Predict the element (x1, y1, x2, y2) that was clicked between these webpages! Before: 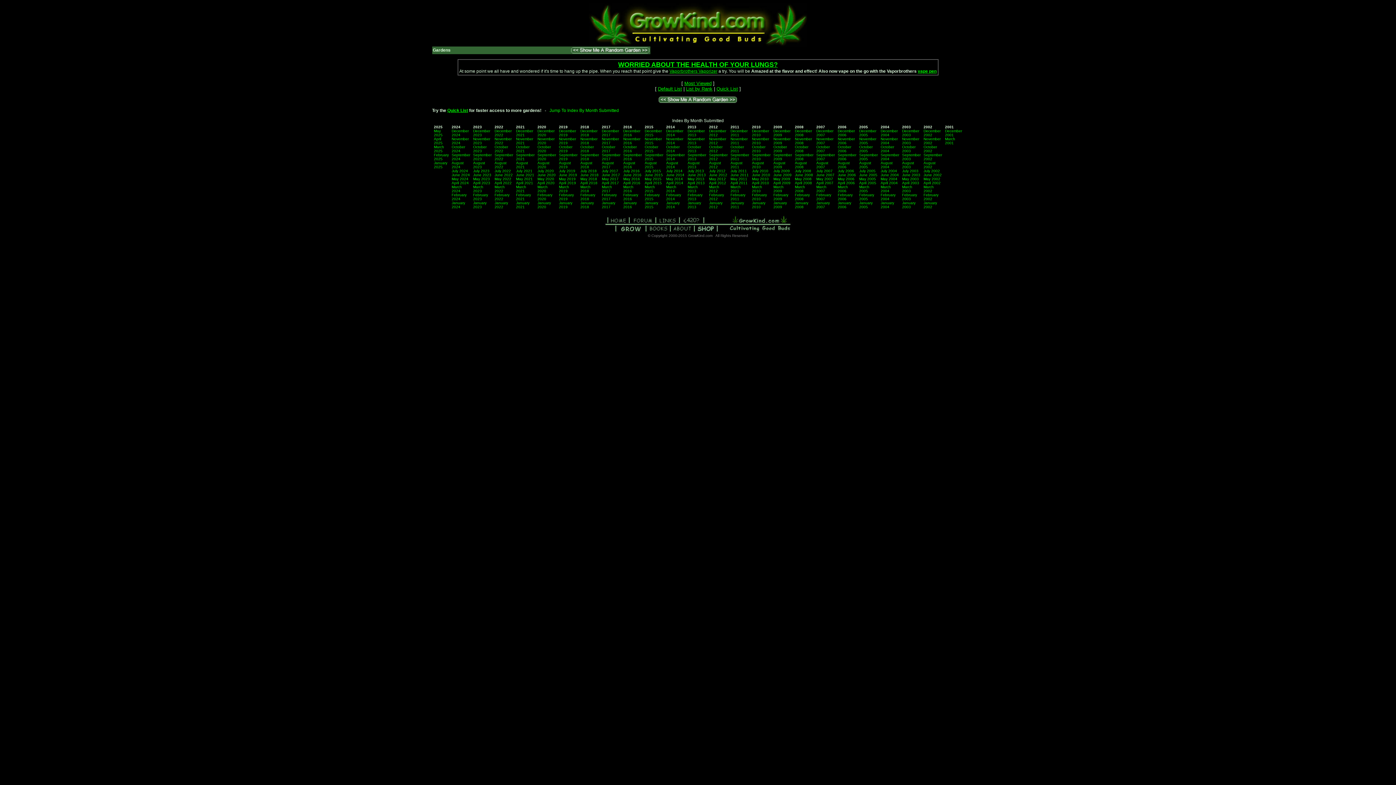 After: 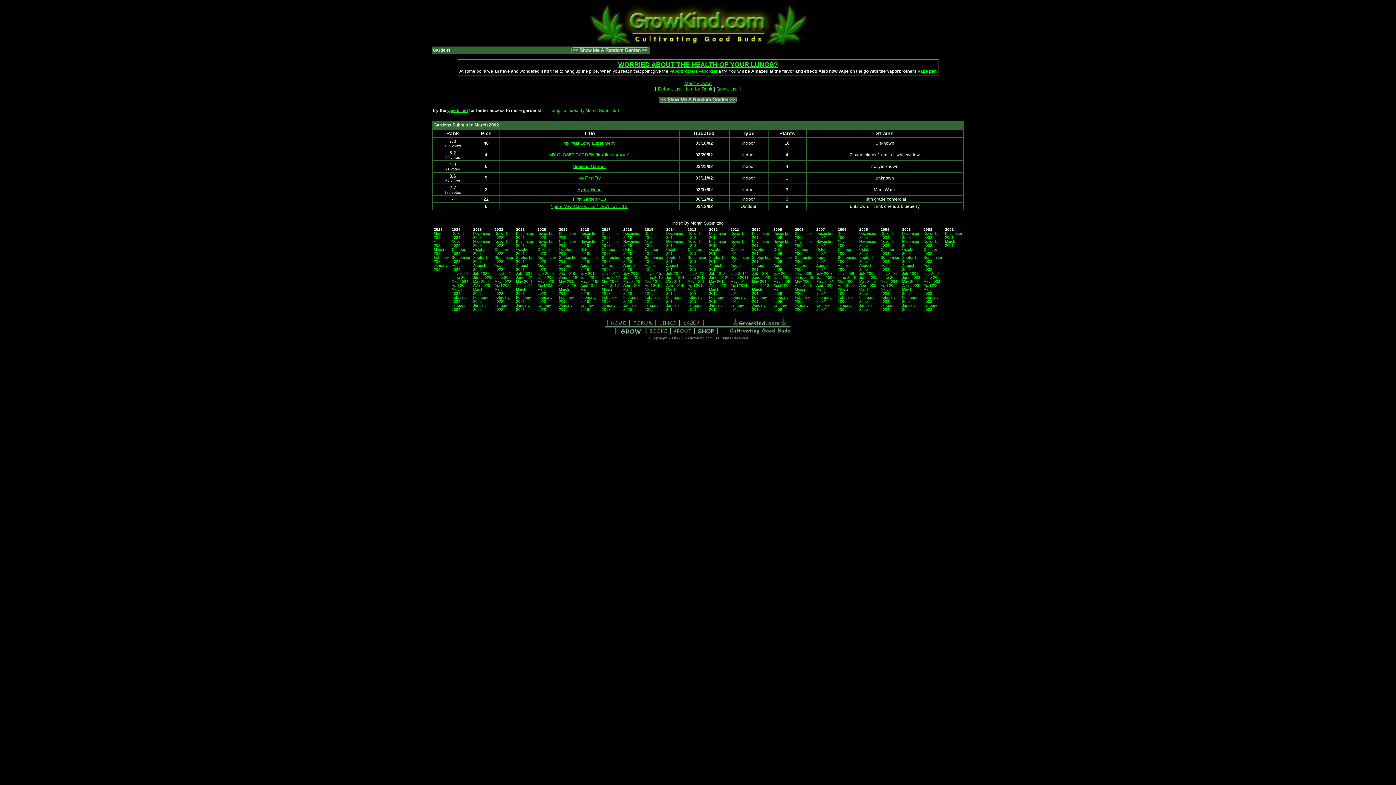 Action: bbox: (923, 185, 934, 193) label: March 2002